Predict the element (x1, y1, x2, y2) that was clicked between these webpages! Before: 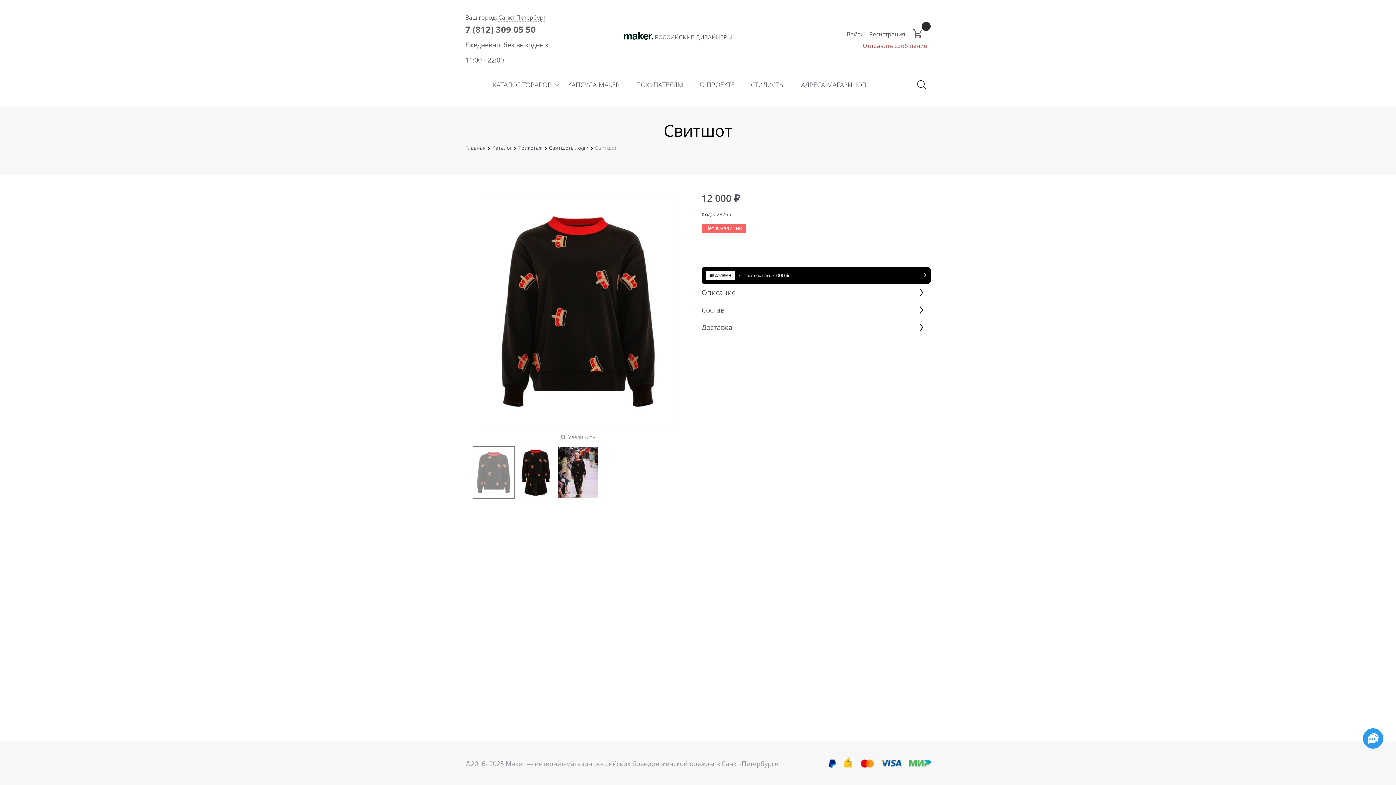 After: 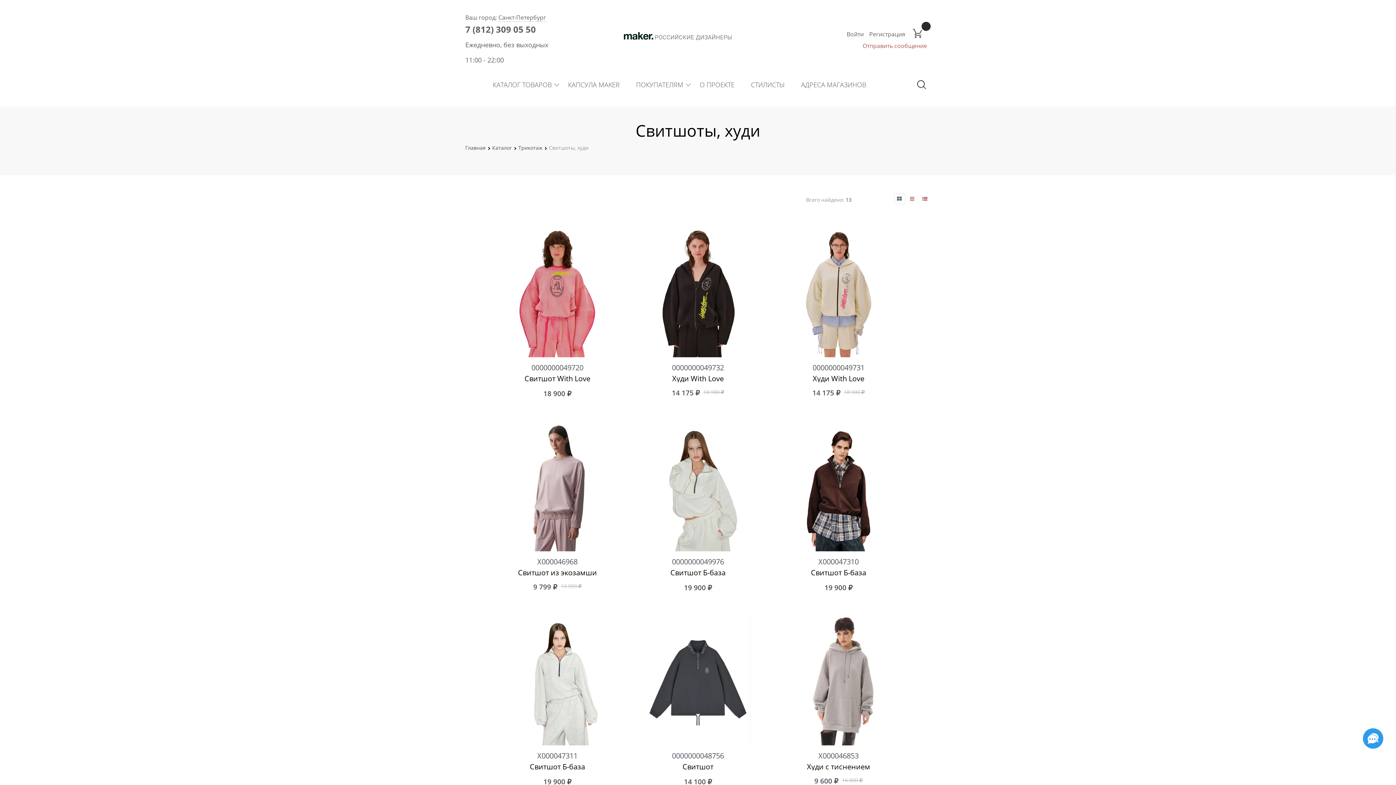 Action: bbox: (549, 144, 588, 151) label: Свитшоты, худи